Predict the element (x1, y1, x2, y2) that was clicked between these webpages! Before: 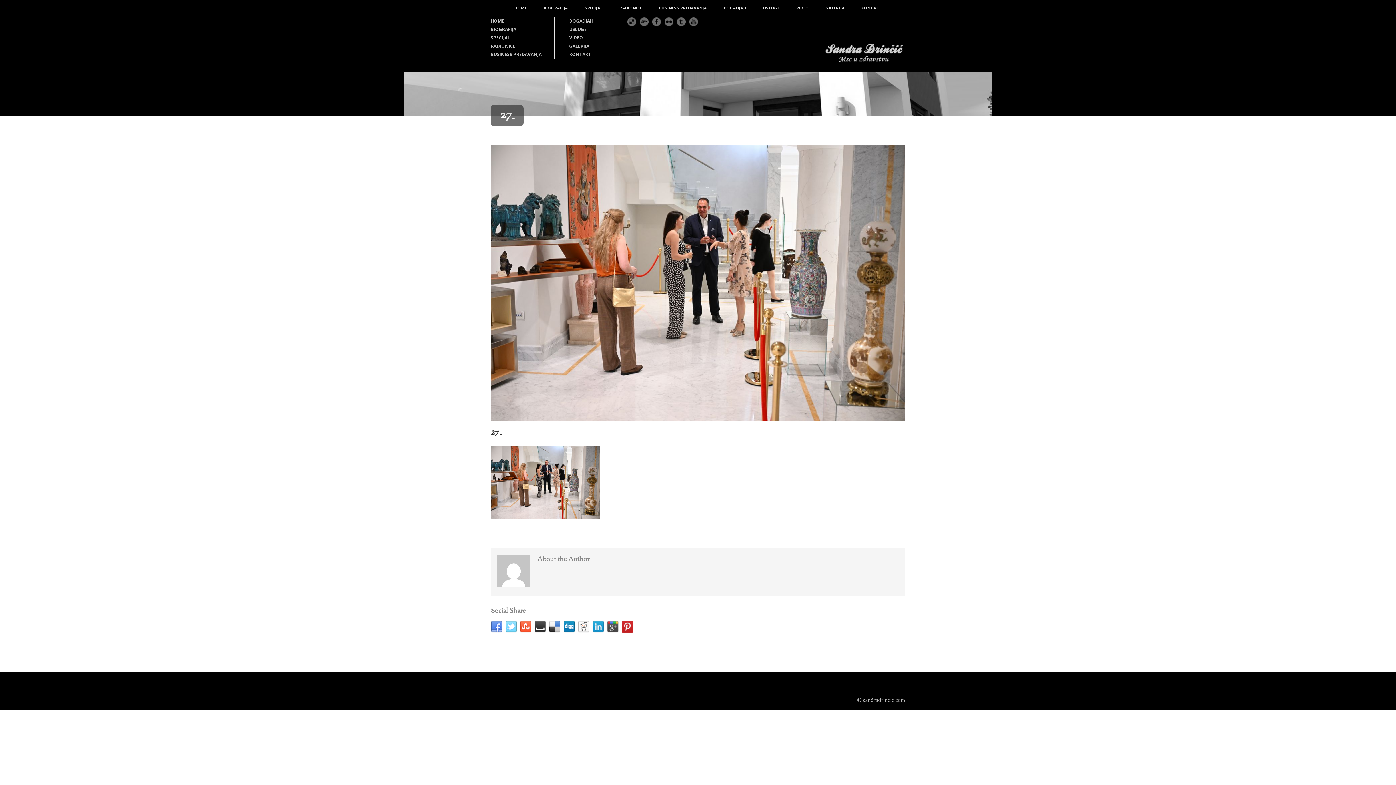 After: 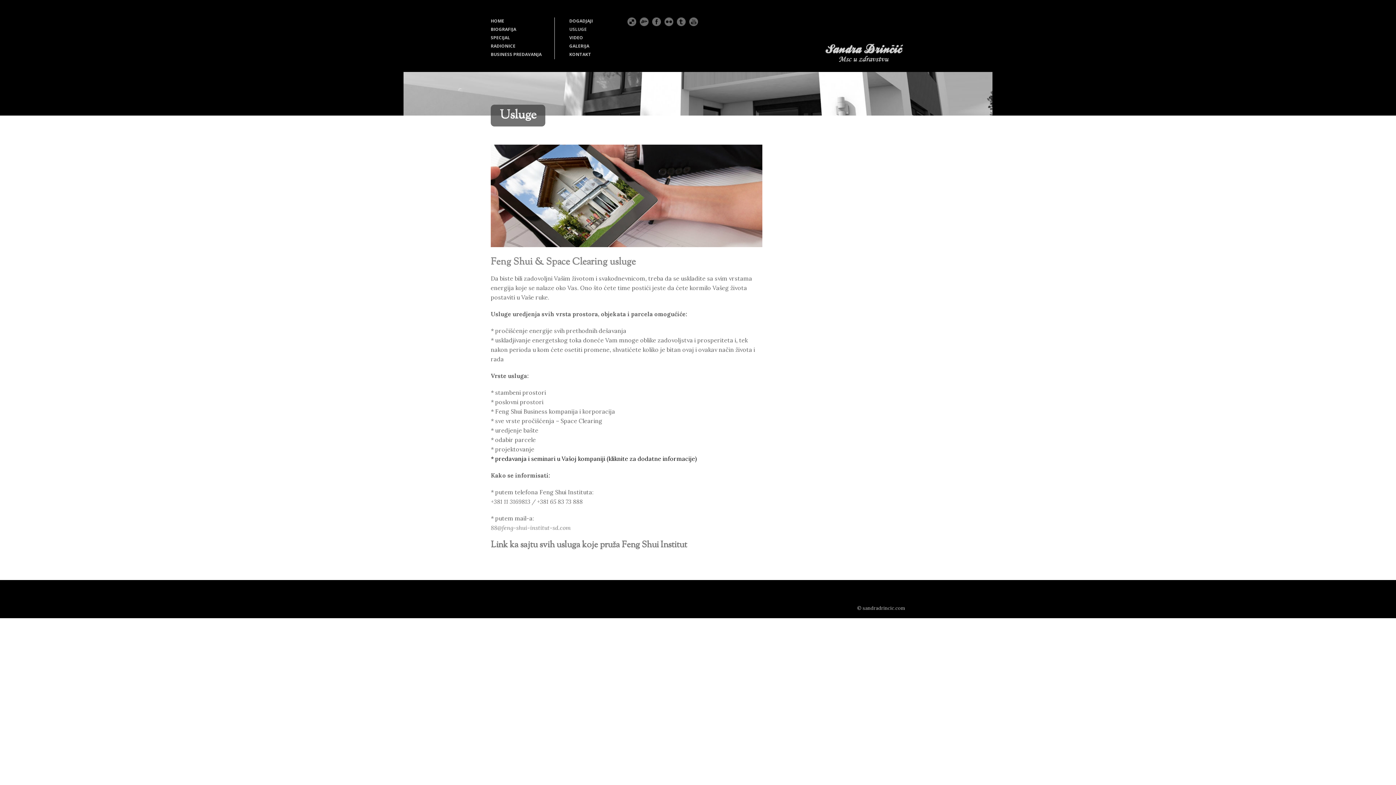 Action: label: USLUGE bbox: (754, 0, 788, 16)